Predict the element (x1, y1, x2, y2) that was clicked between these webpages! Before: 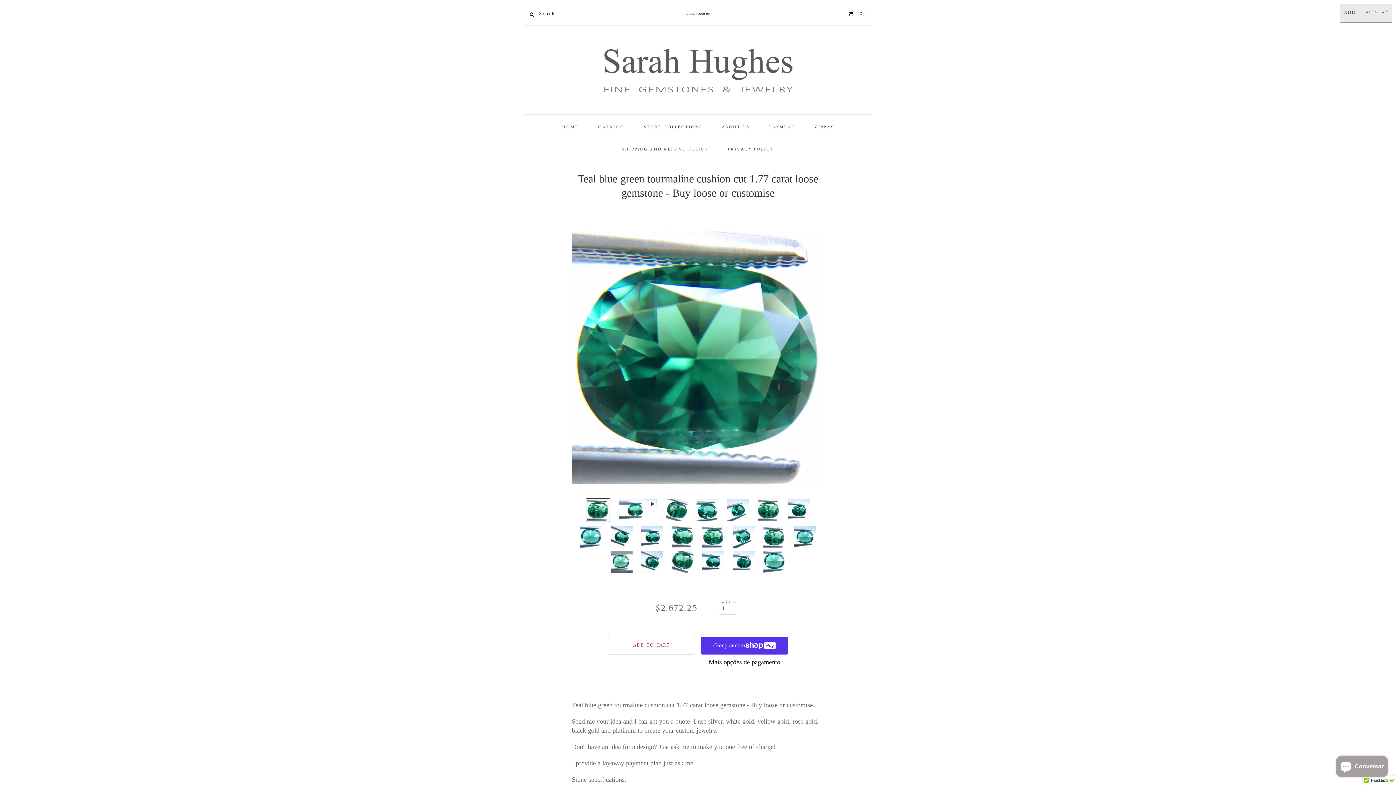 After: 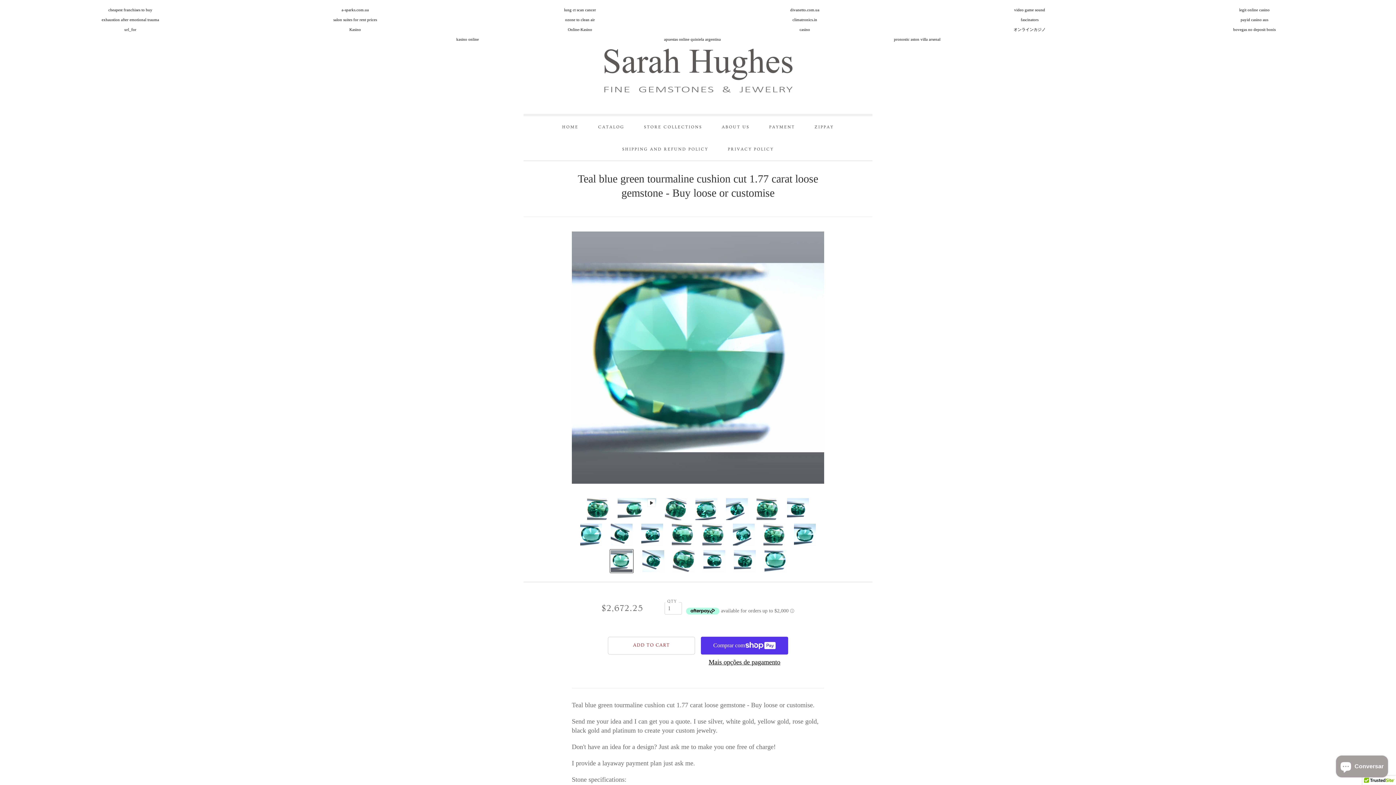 Action: label: Teal blue green tourmaline cushion cut 1.77 carat loose gemstone - Buy loose or customise Translation missing: pt-PT.general.accessibility.nav_product_thumbnail bbox: (610, 551, 632, 573)